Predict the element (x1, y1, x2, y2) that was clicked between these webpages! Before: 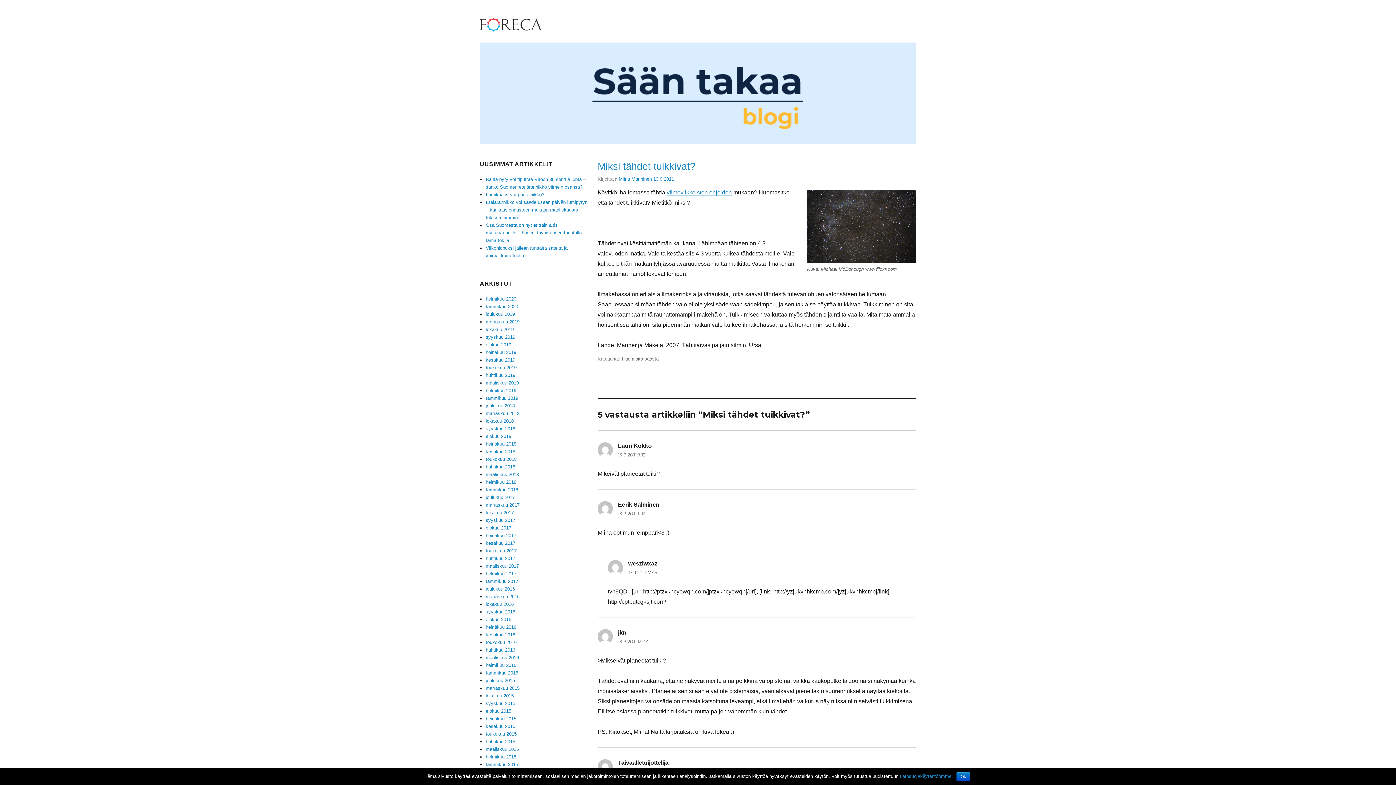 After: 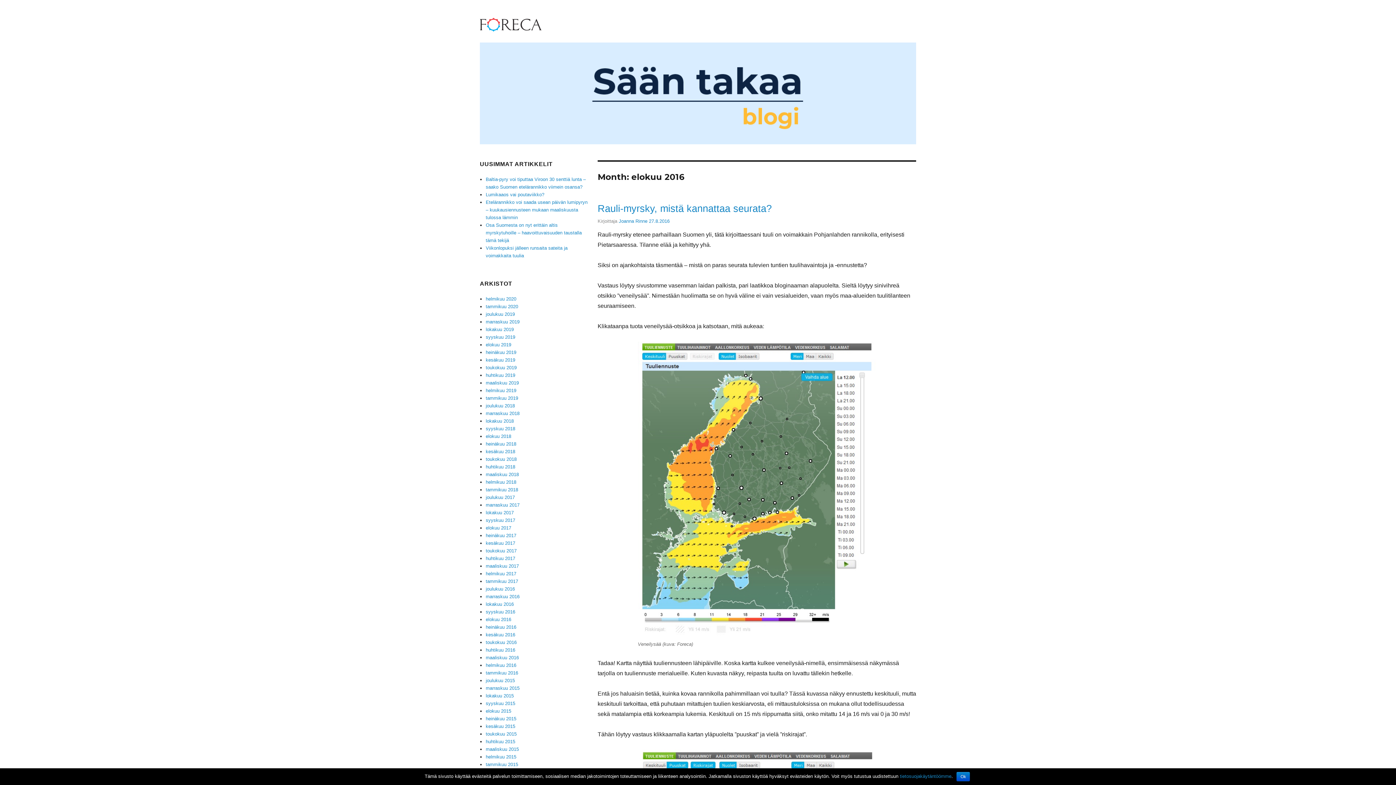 Action: bbox: (485, 617, 511, 622) label: elokuu 2016